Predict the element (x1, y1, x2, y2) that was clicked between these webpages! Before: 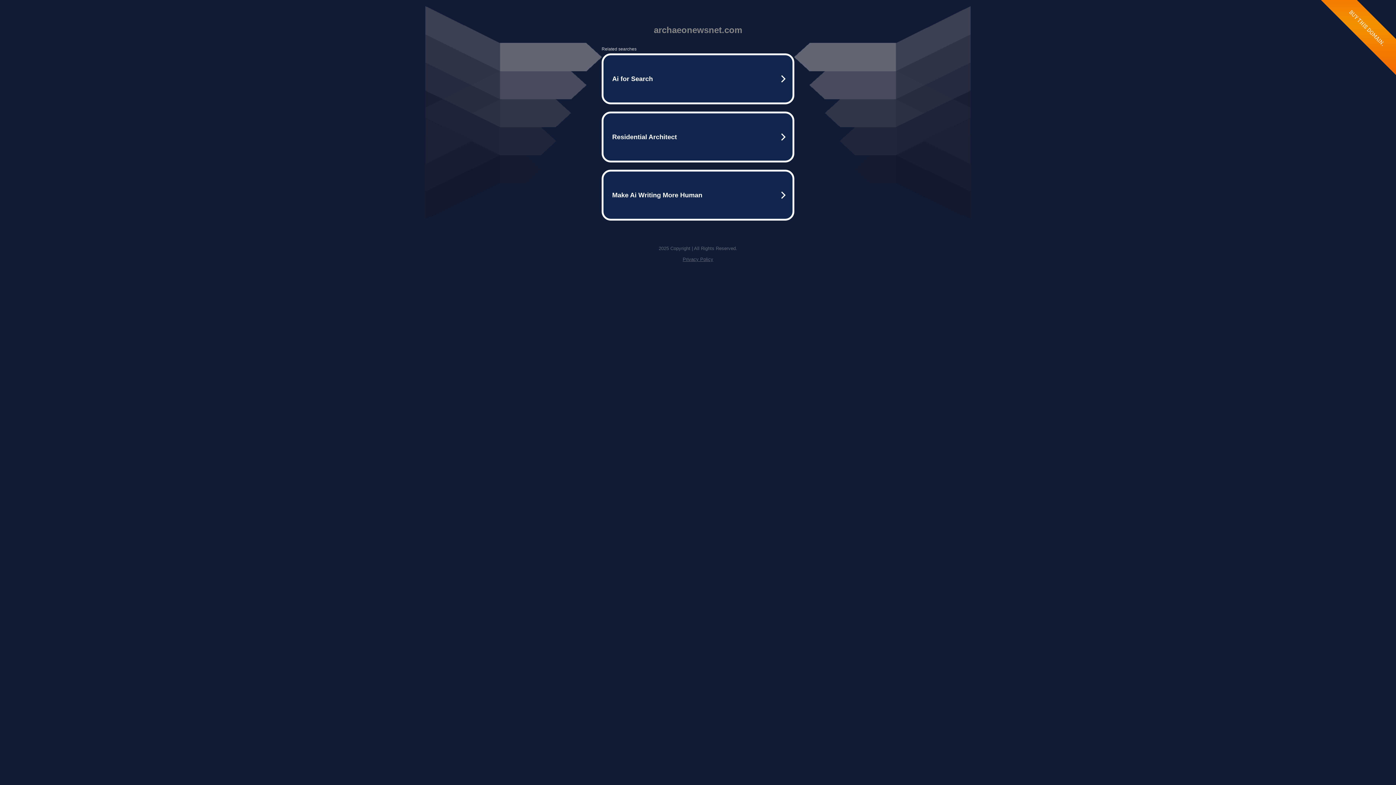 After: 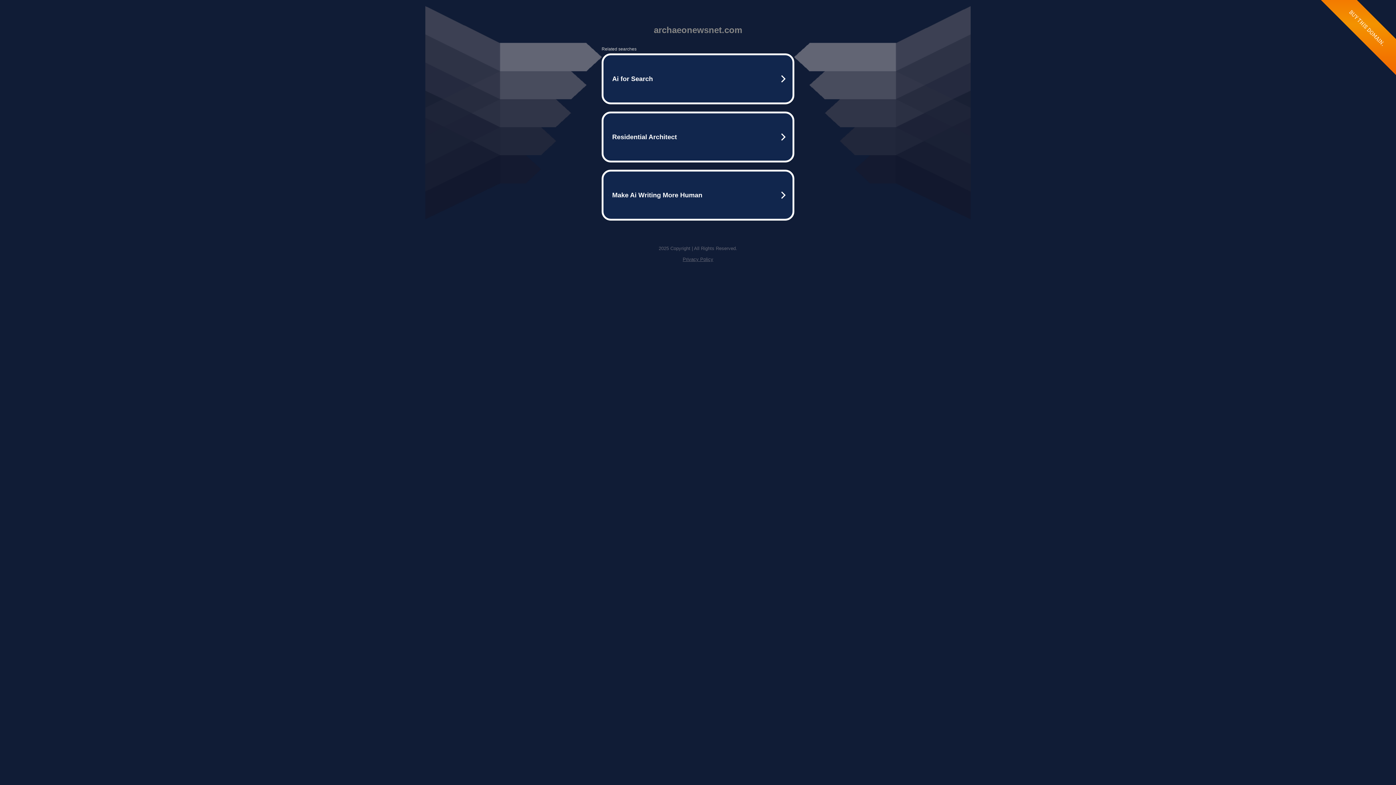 Action: bbox: (682, 256, 713, 262) label: Privacy Policy